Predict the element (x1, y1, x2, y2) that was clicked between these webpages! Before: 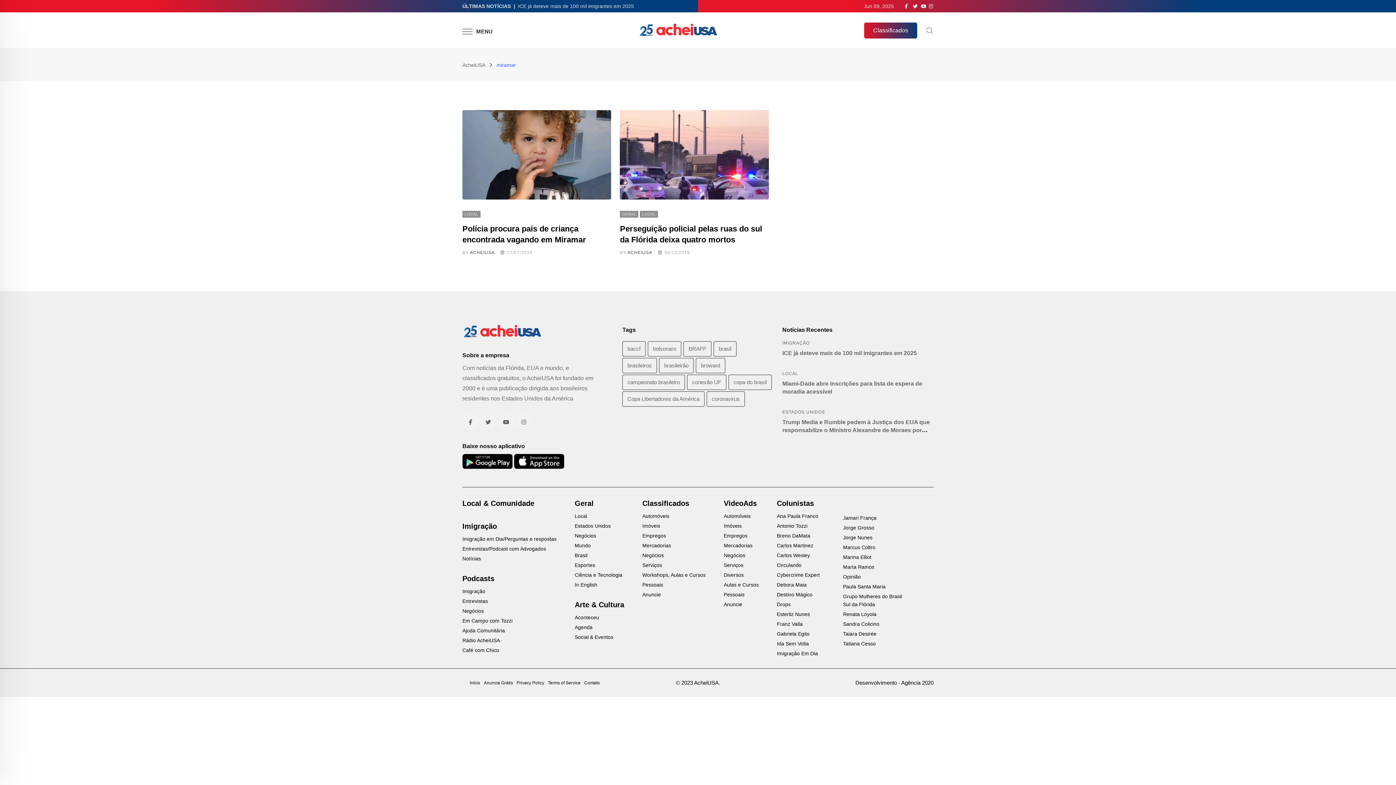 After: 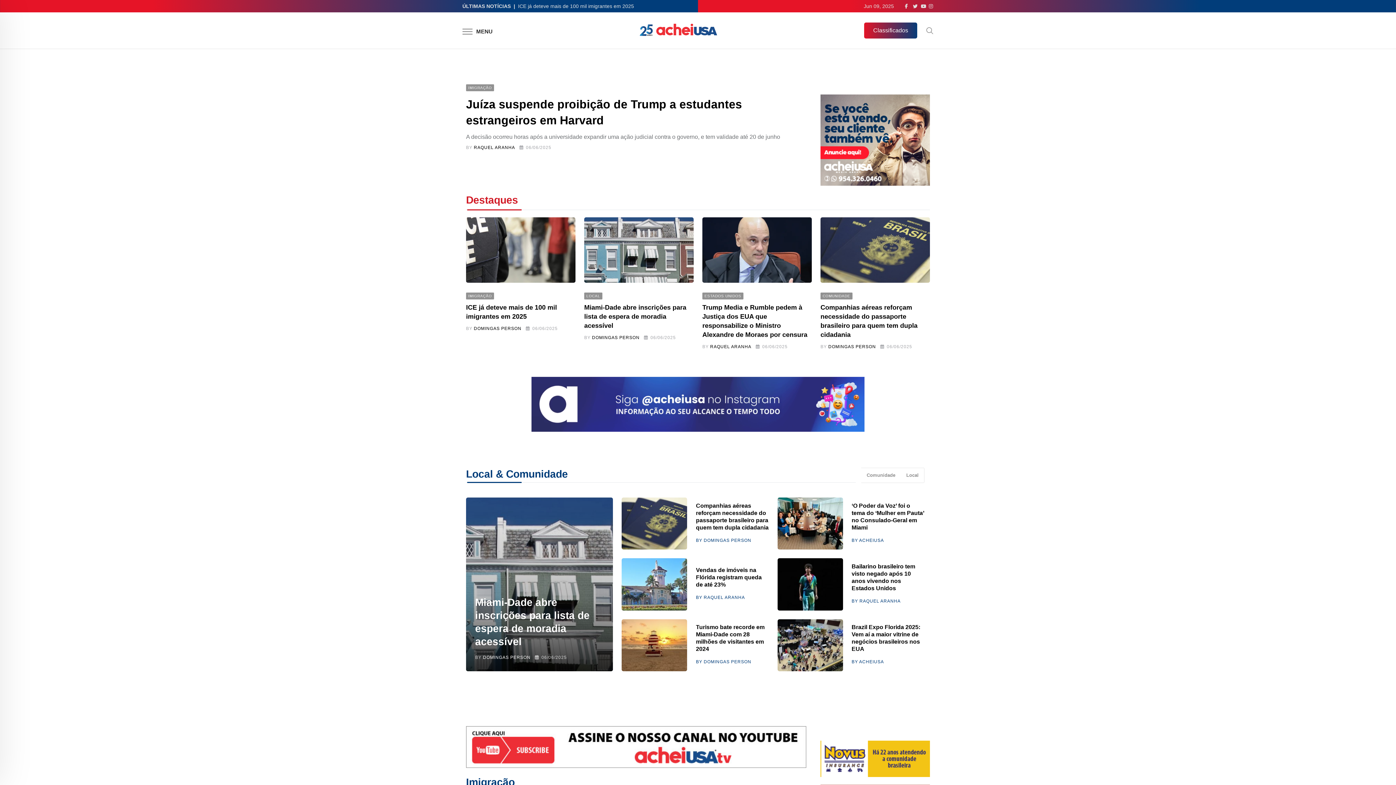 Action: bbox: (638, 22, 718, 38)